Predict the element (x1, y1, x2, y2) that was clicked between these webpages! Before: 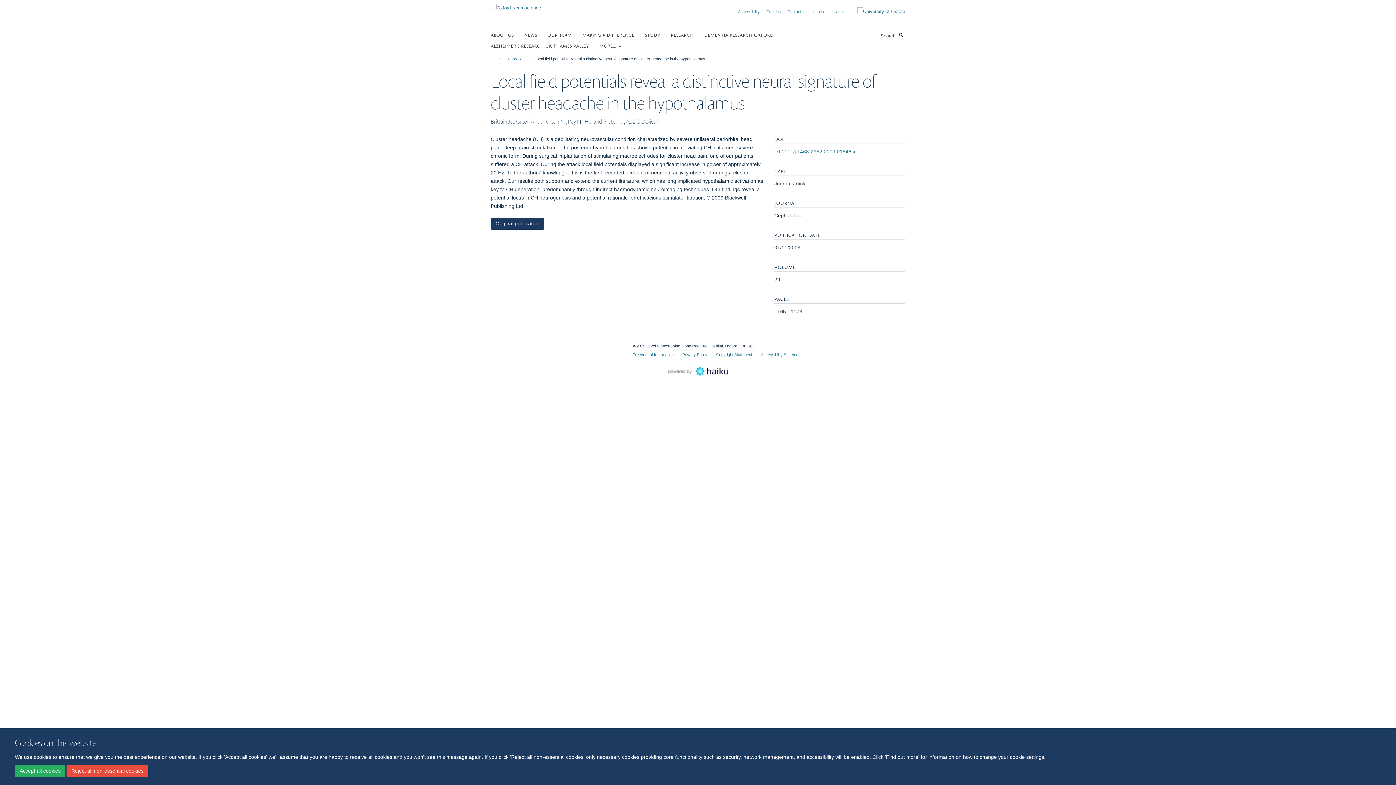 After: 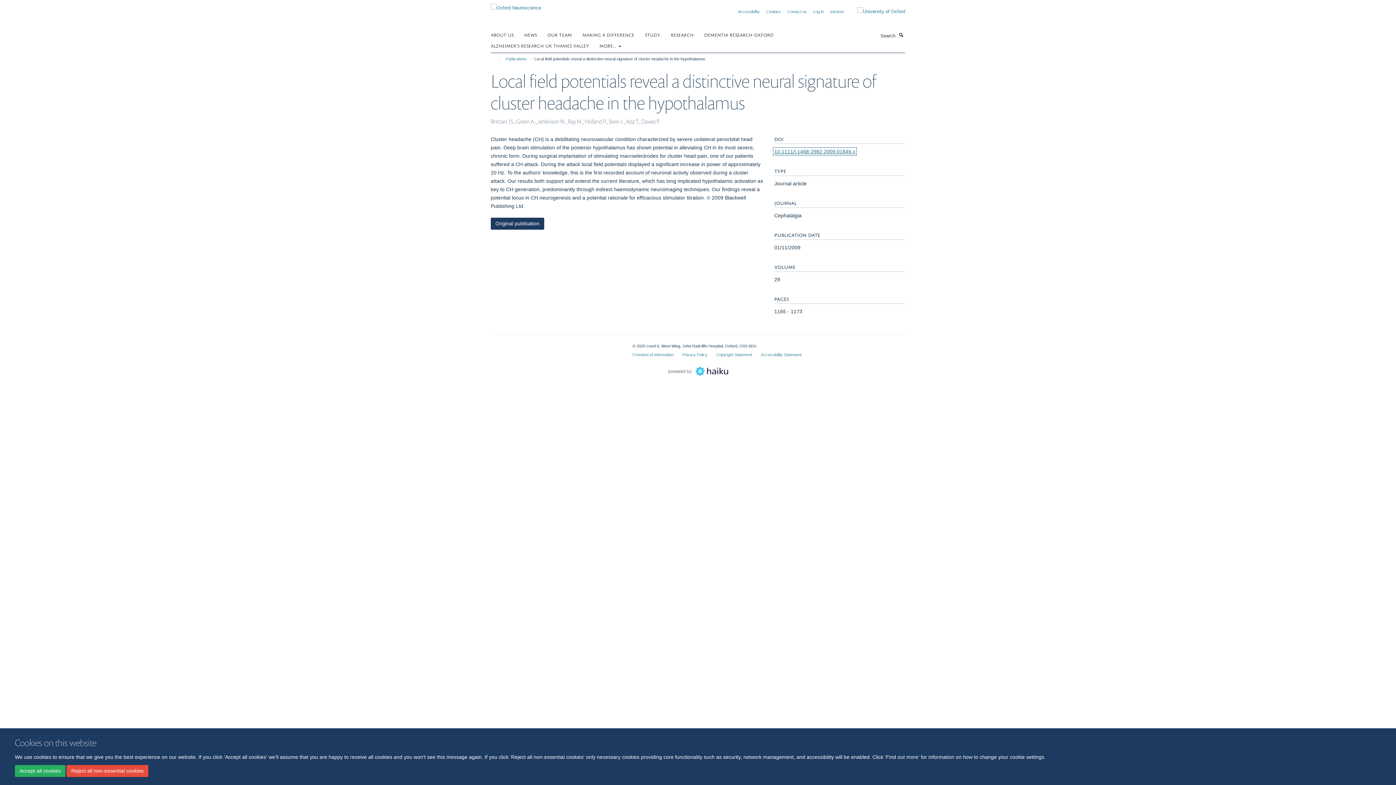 Action: label: 10.1111/j.1468-2982.2009.01846.x bbox: (774, 148, 855, 154)